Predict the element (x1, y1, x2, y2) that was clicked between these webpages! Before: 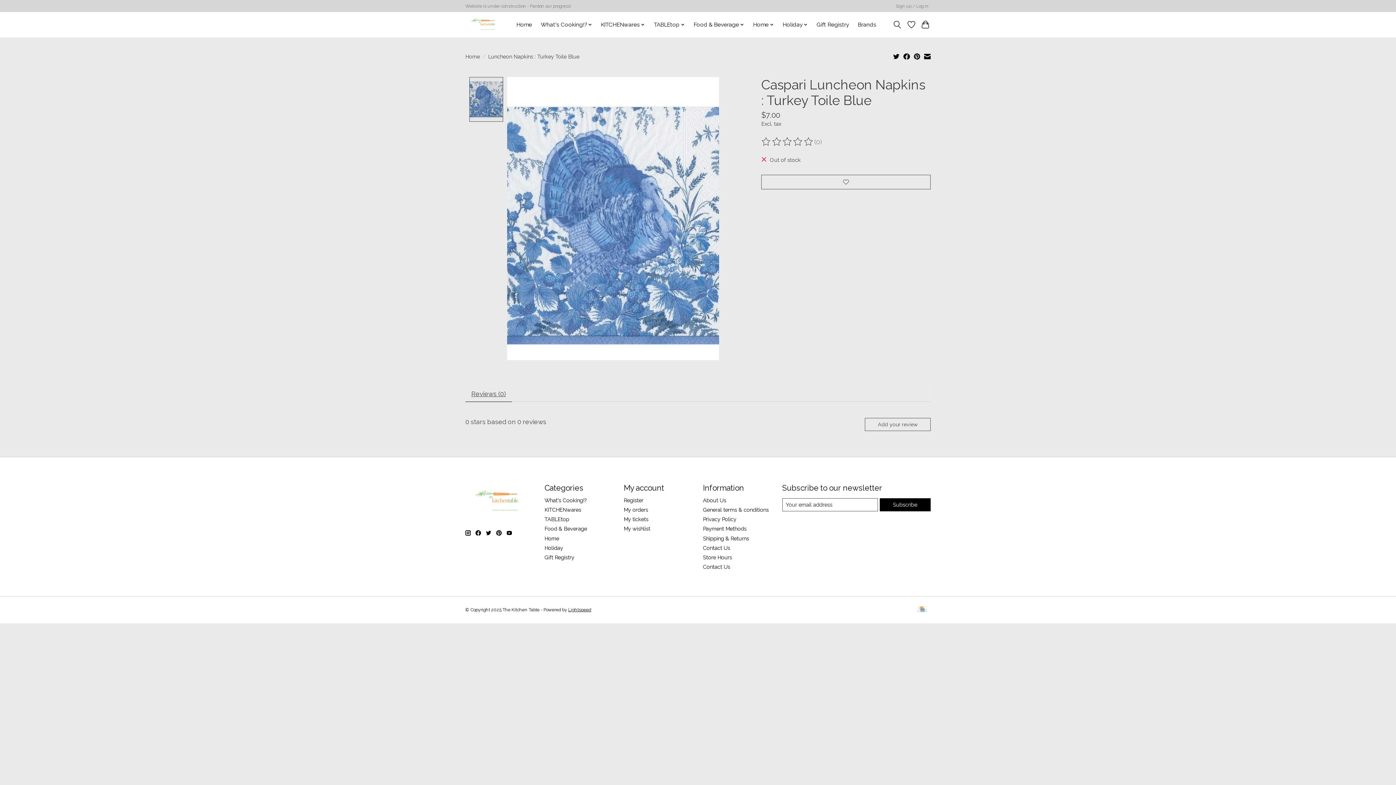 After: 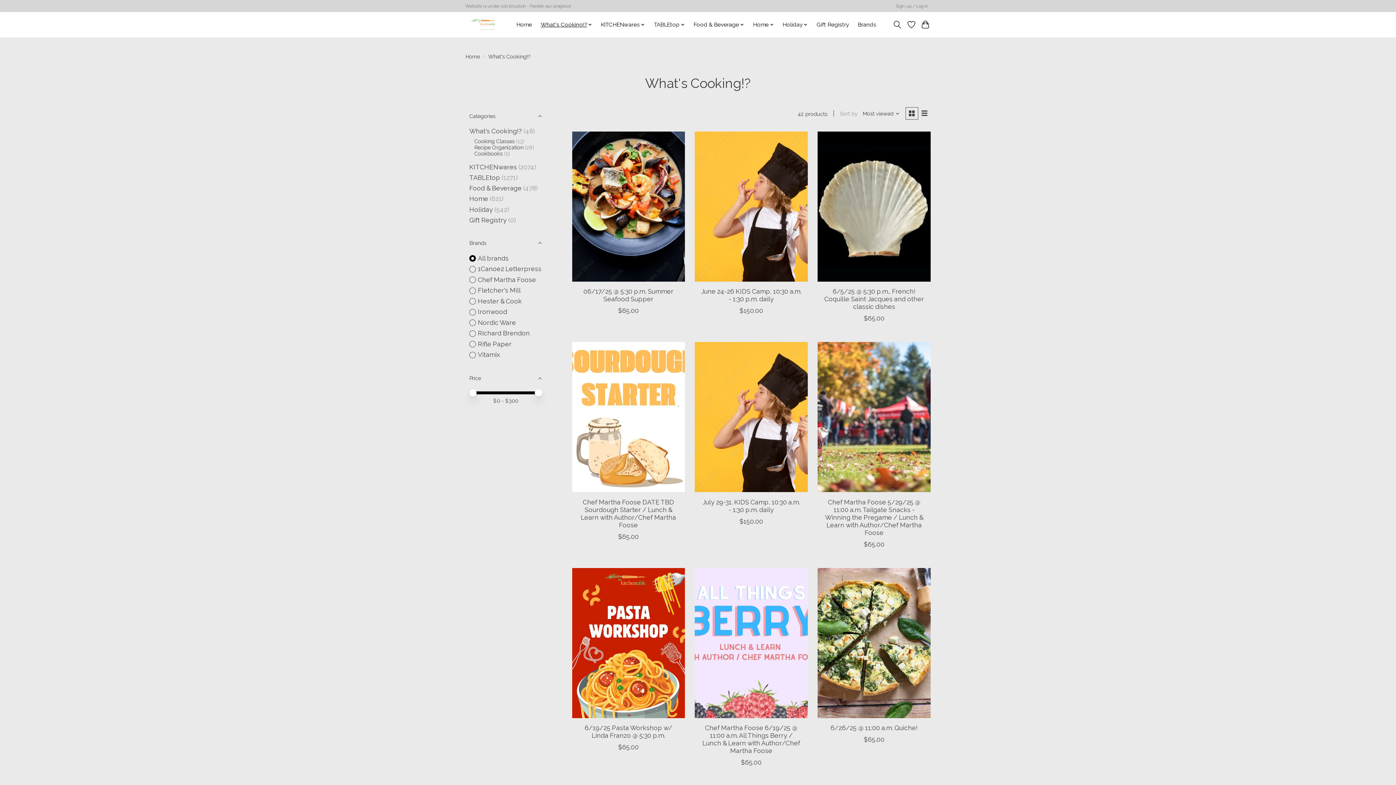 Action: label: What's Cooking!? bbox: (538, 19, 594, 29)